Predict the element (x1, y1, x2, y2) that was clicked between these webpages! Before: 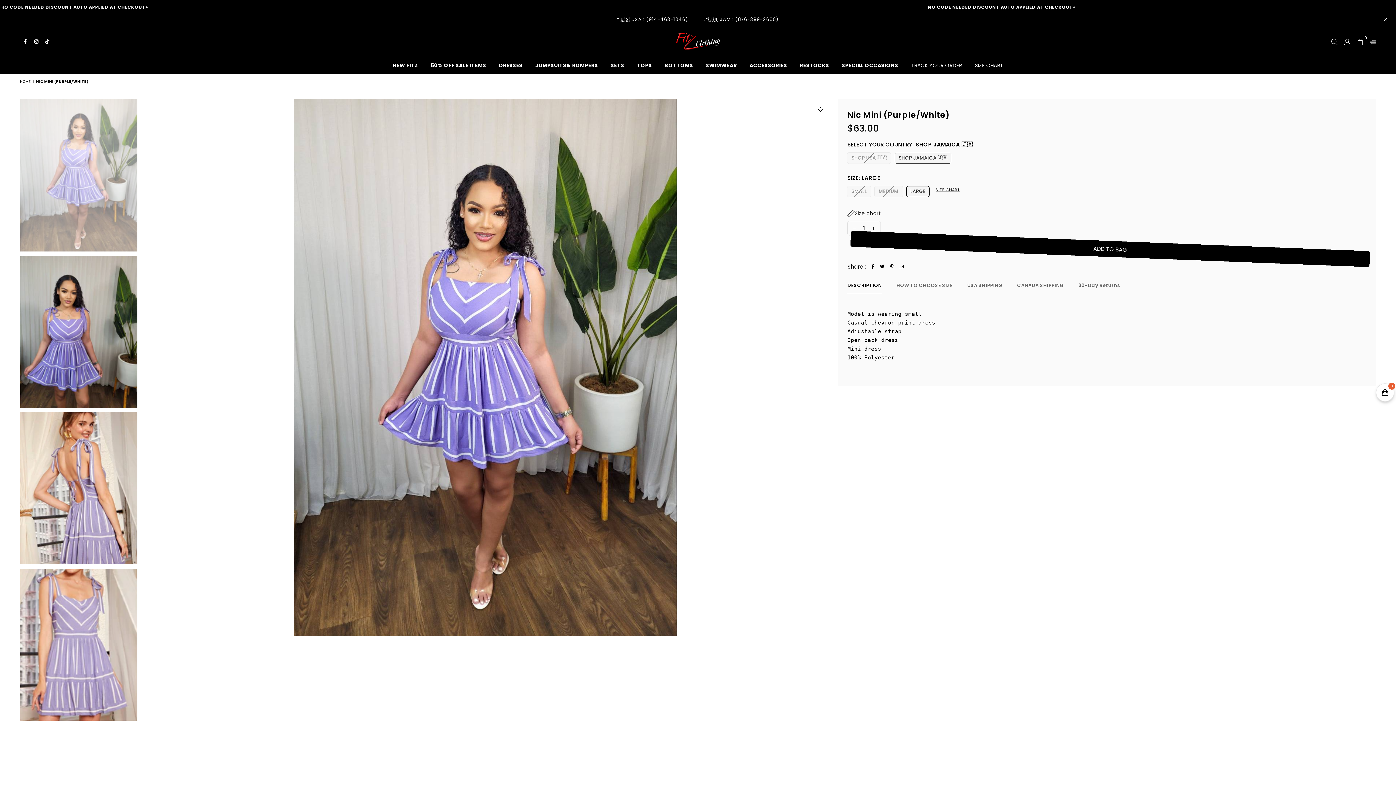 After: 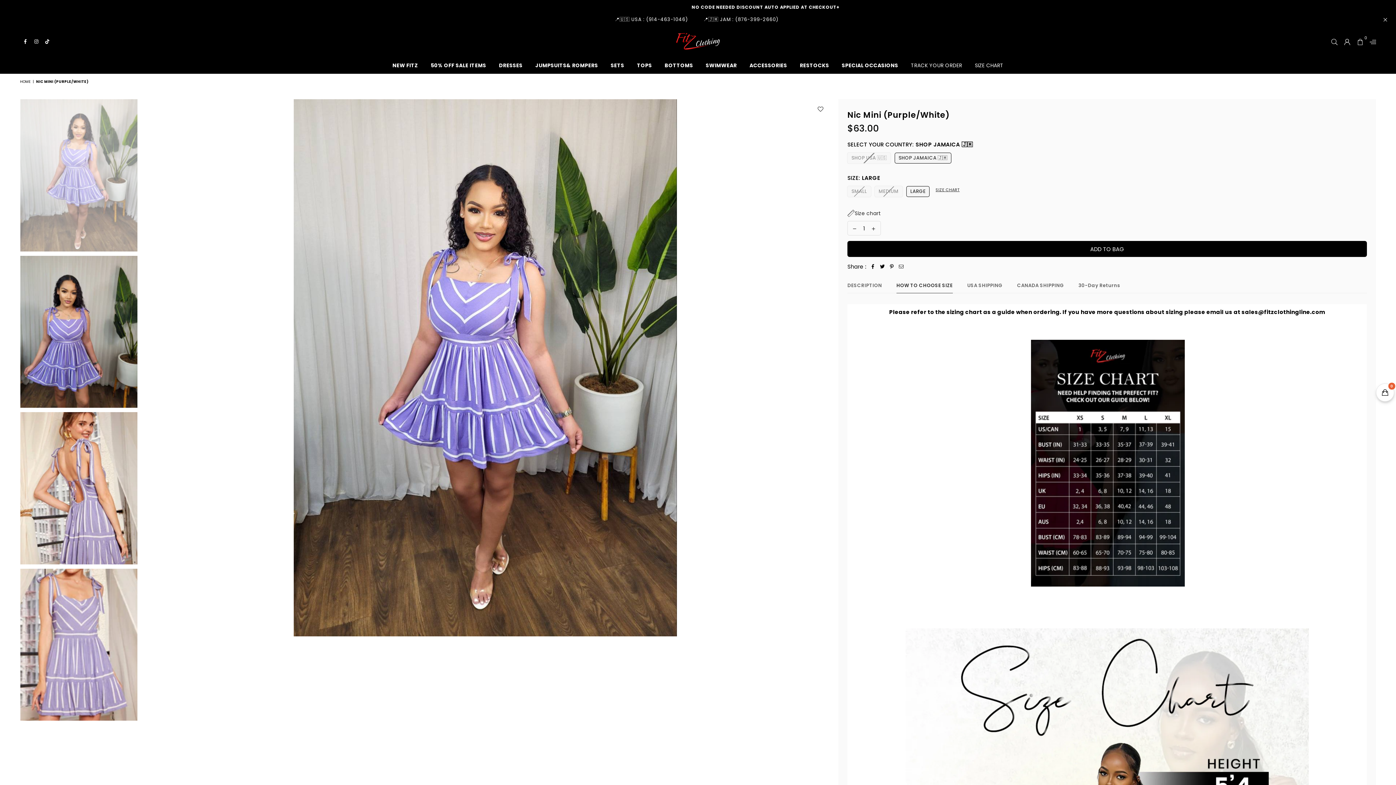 Action: bbox: (896, 282, 952, 293) label: HOW TO CHOOSE SIZE